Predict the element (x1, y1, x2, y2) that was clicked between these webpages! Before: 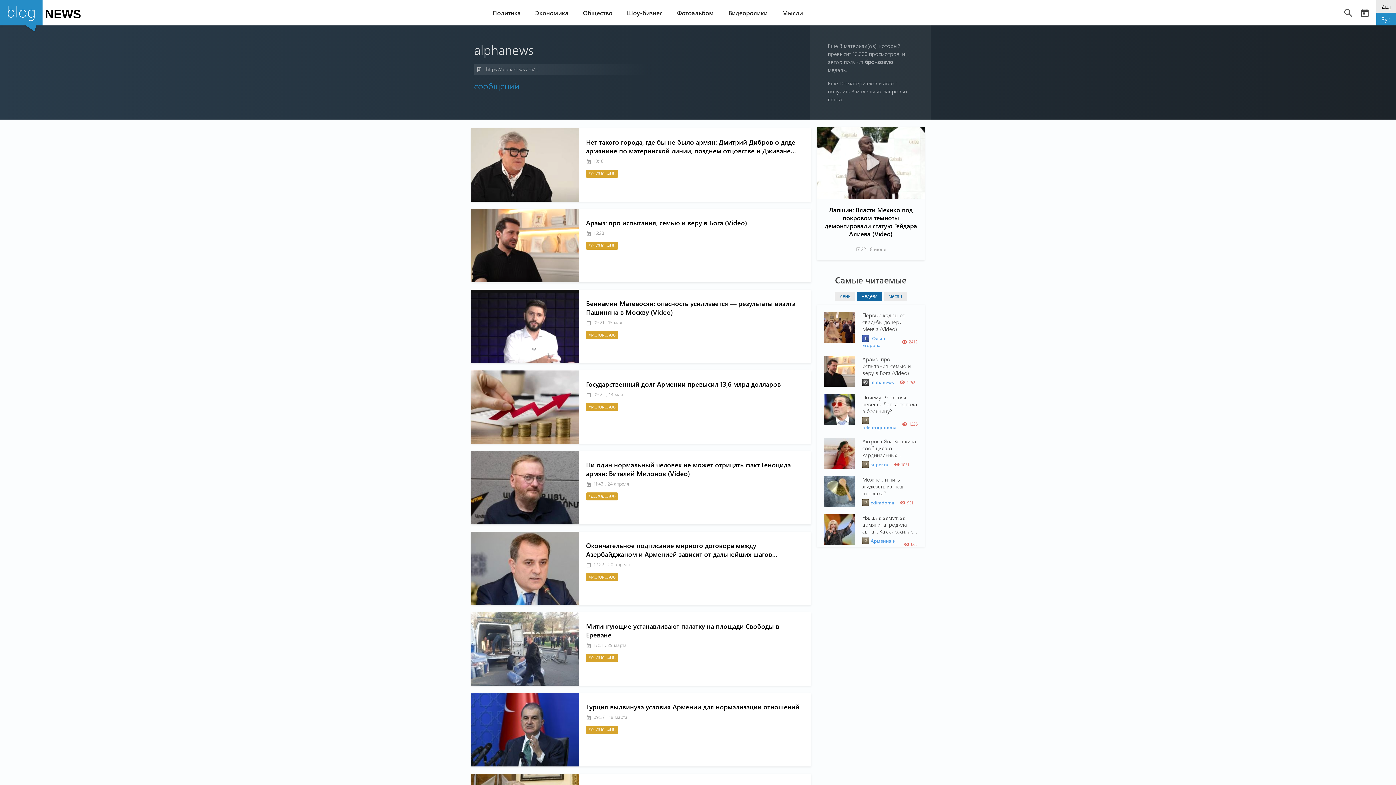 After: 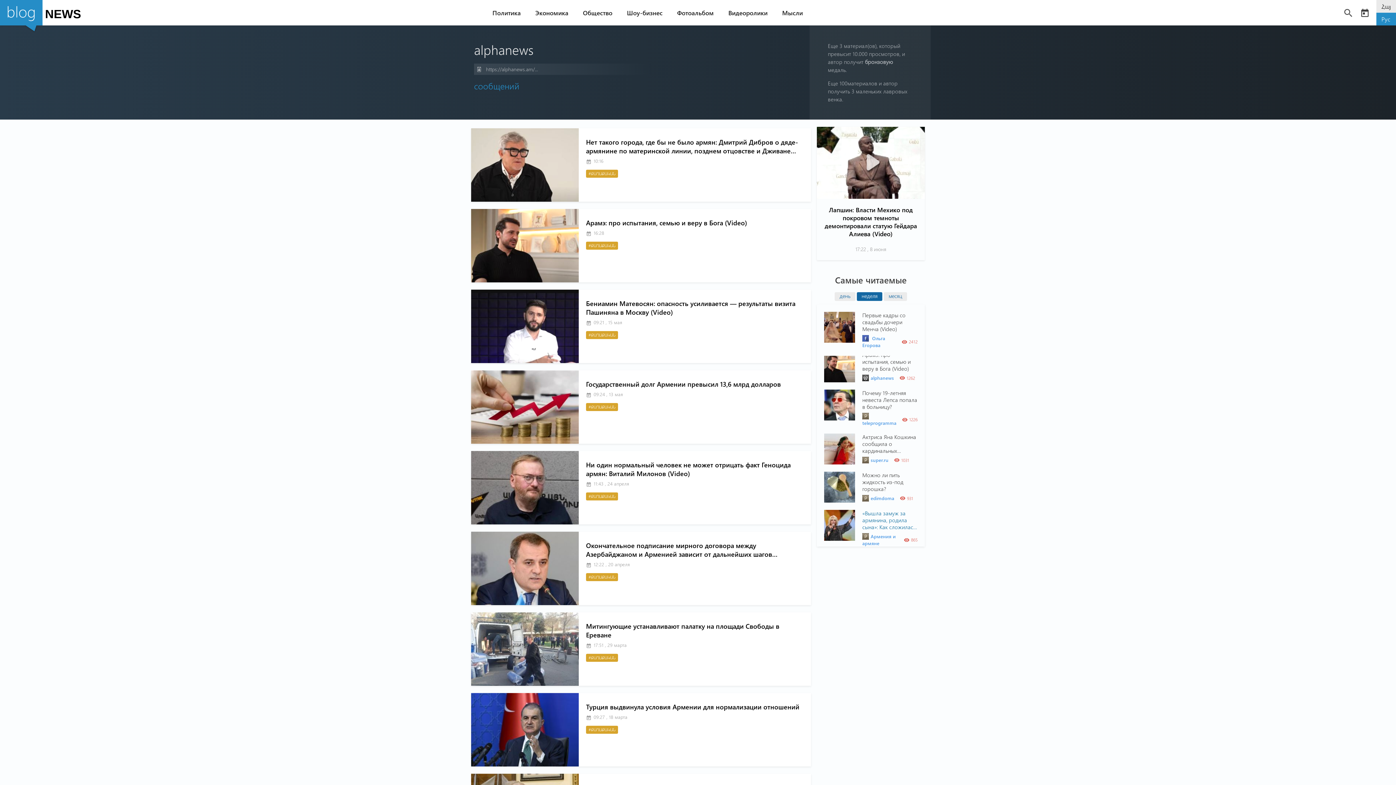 Action: label: Армения и армяне bbox: (862, 537, 898, 551)